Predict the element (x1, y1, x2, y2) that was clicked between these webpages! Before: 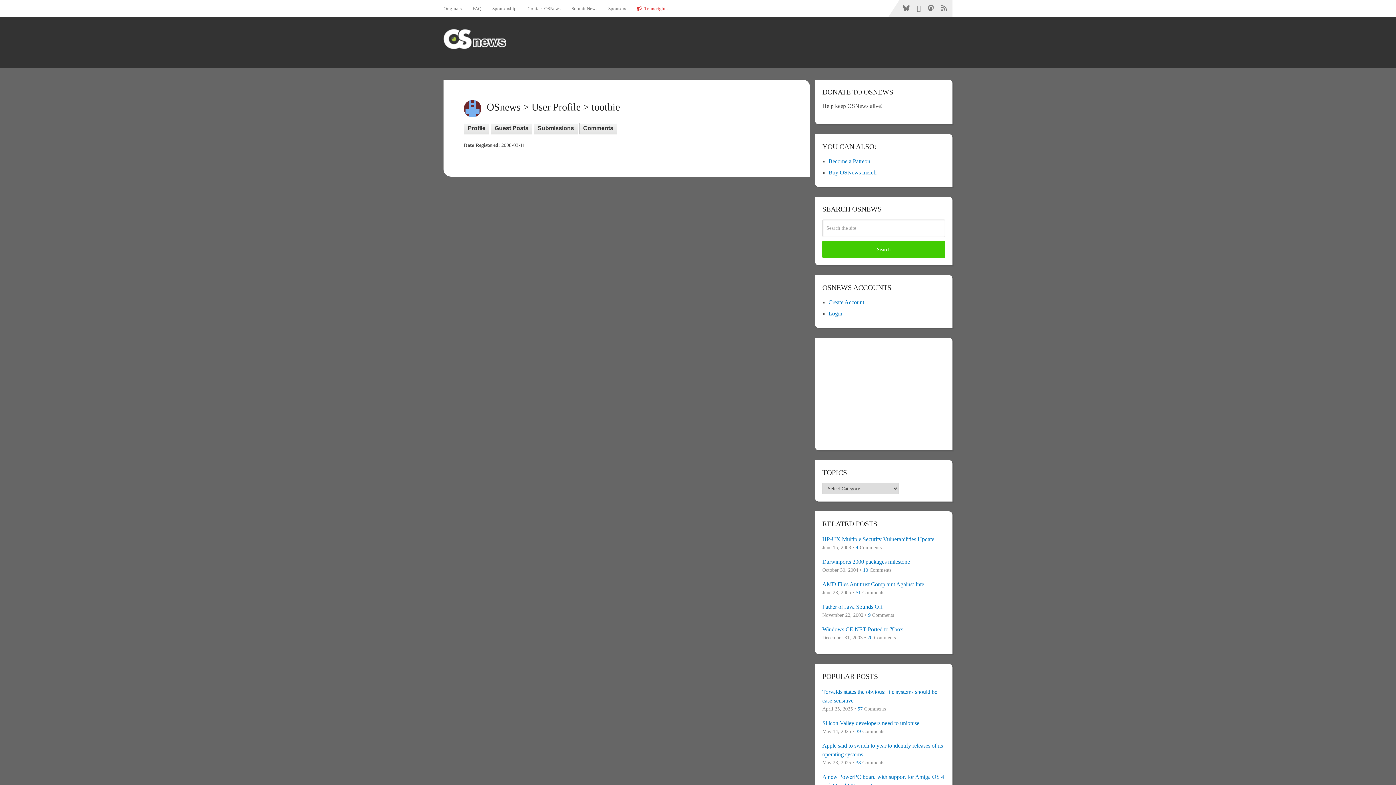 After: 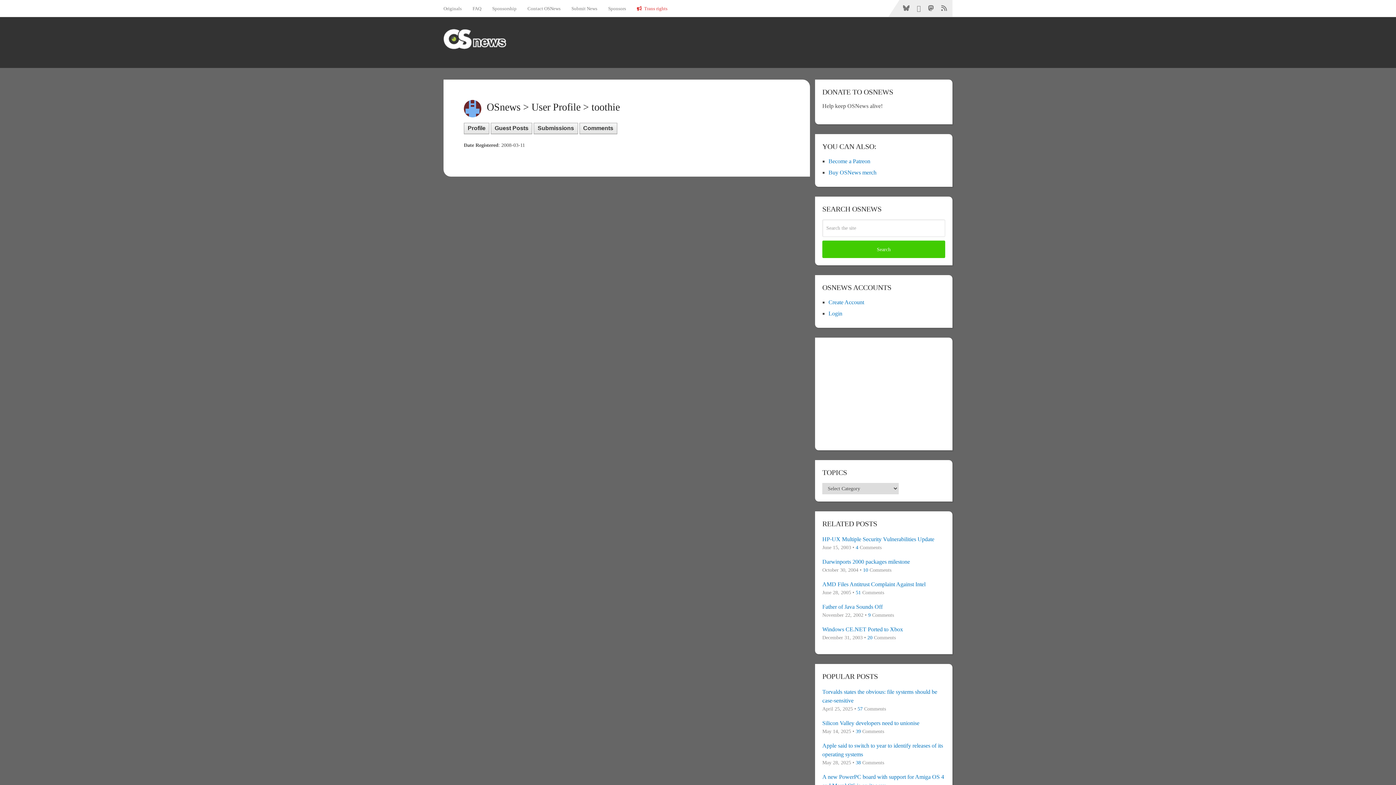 Action: label: Profile bbox: (464, 122, 489, 134)